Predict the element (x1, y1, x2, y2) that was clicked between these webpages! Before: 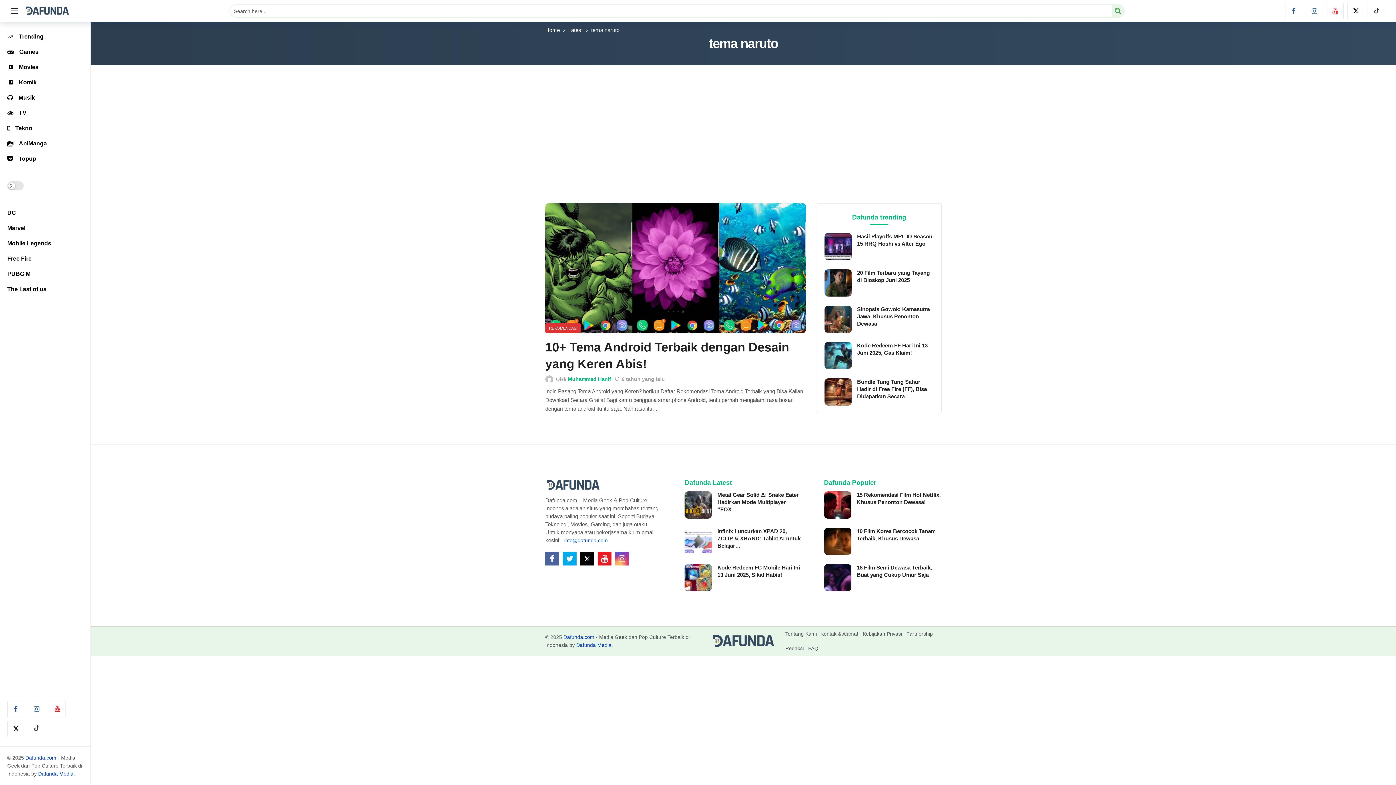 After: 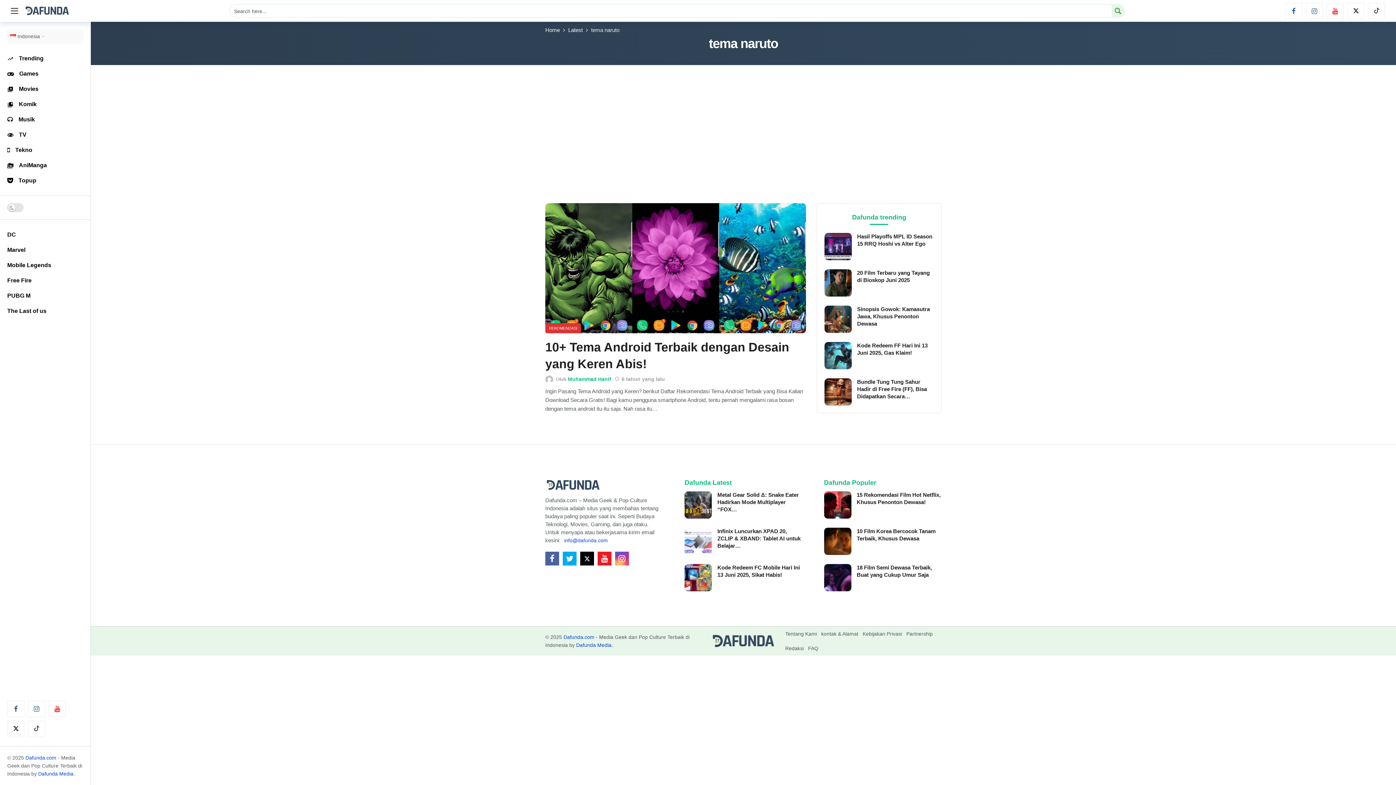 Action: label: Instagram bbox: (615, 551, 629, 565)